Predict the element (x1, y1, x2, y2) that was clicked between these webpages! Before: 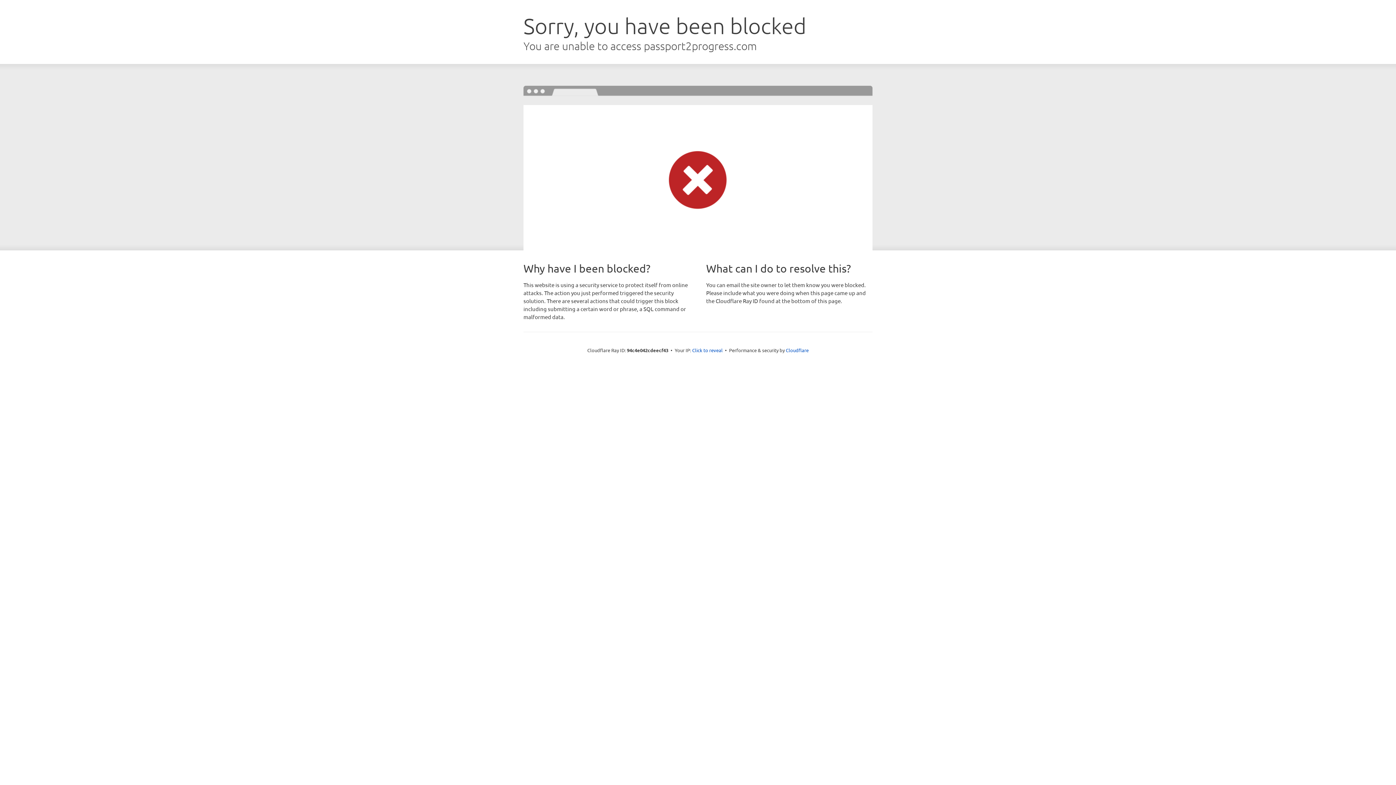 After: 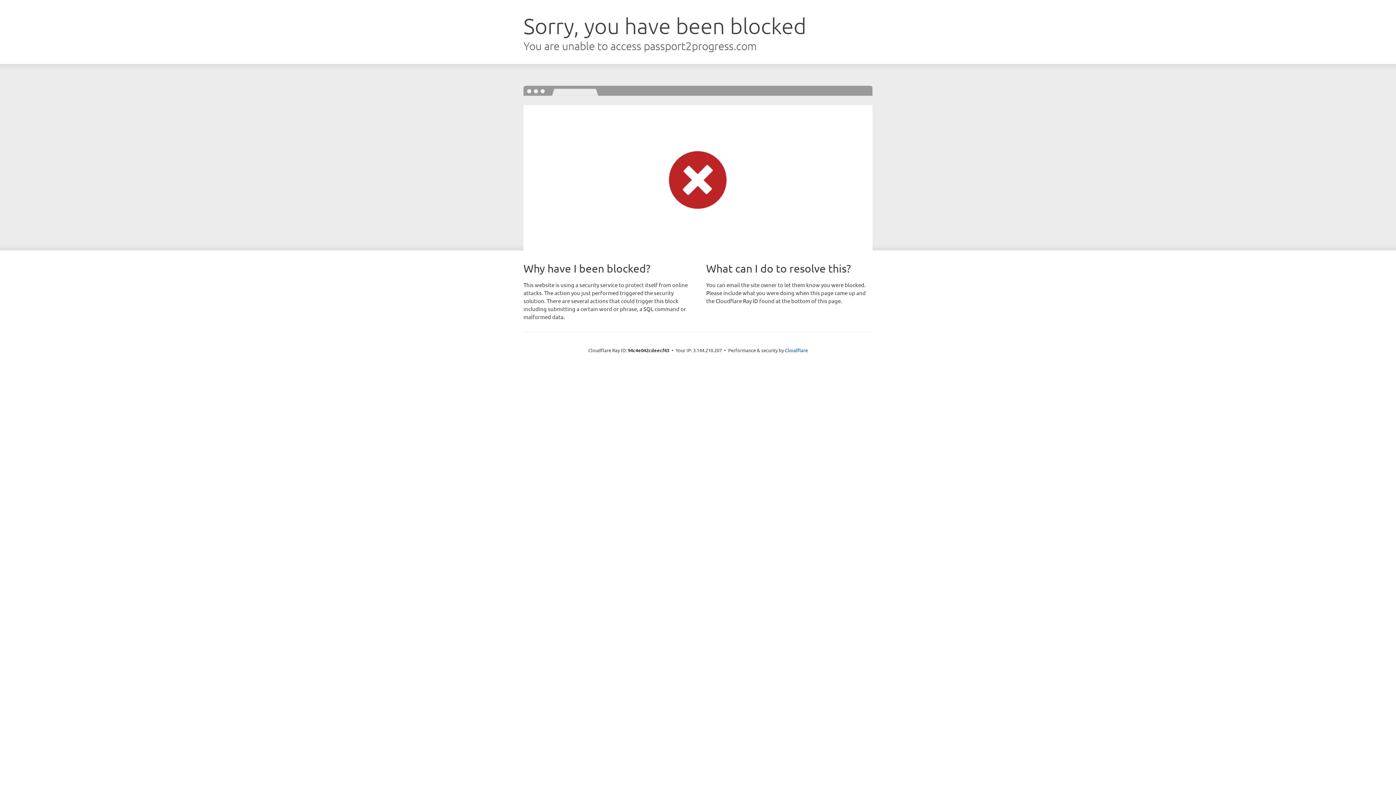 Action: bbox: (692, 346, 722, 353) label: Click to reveal